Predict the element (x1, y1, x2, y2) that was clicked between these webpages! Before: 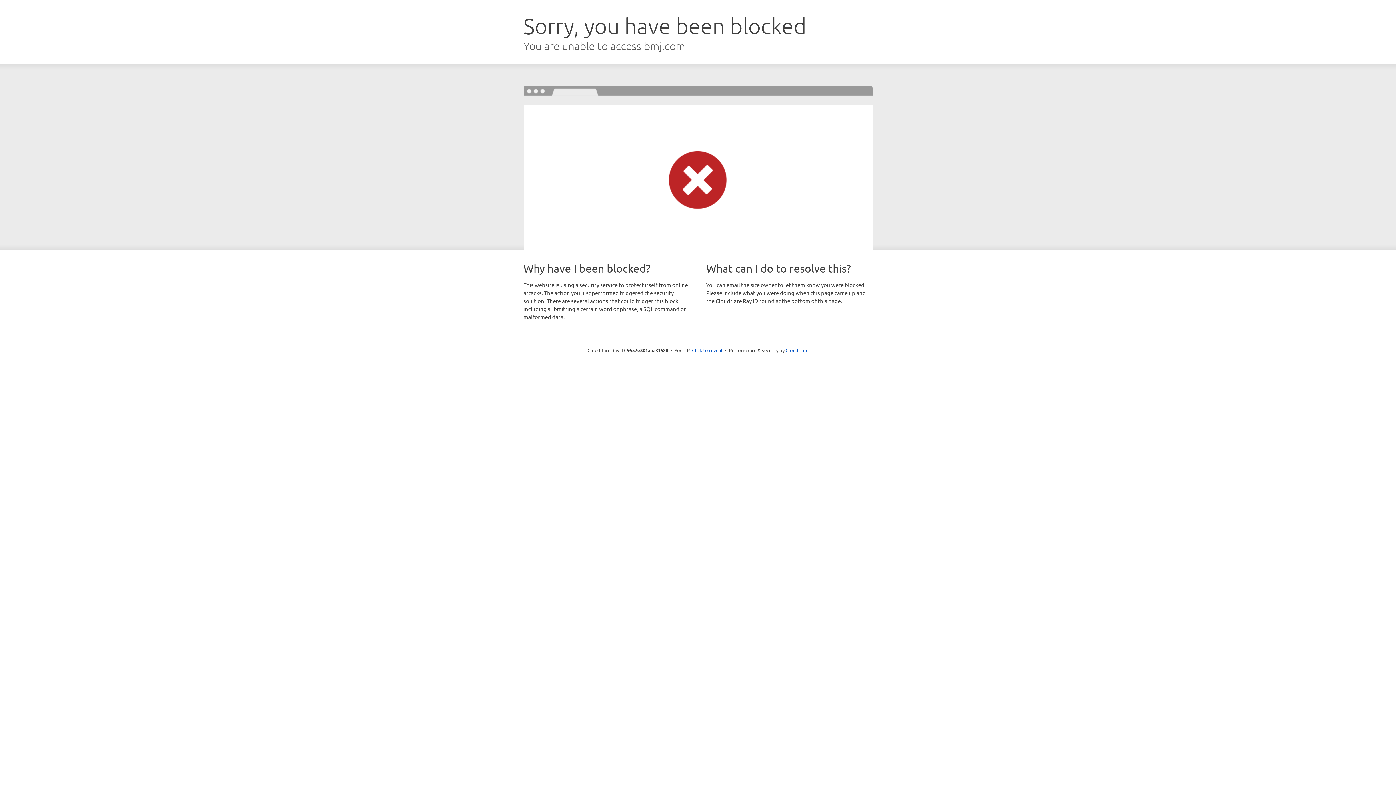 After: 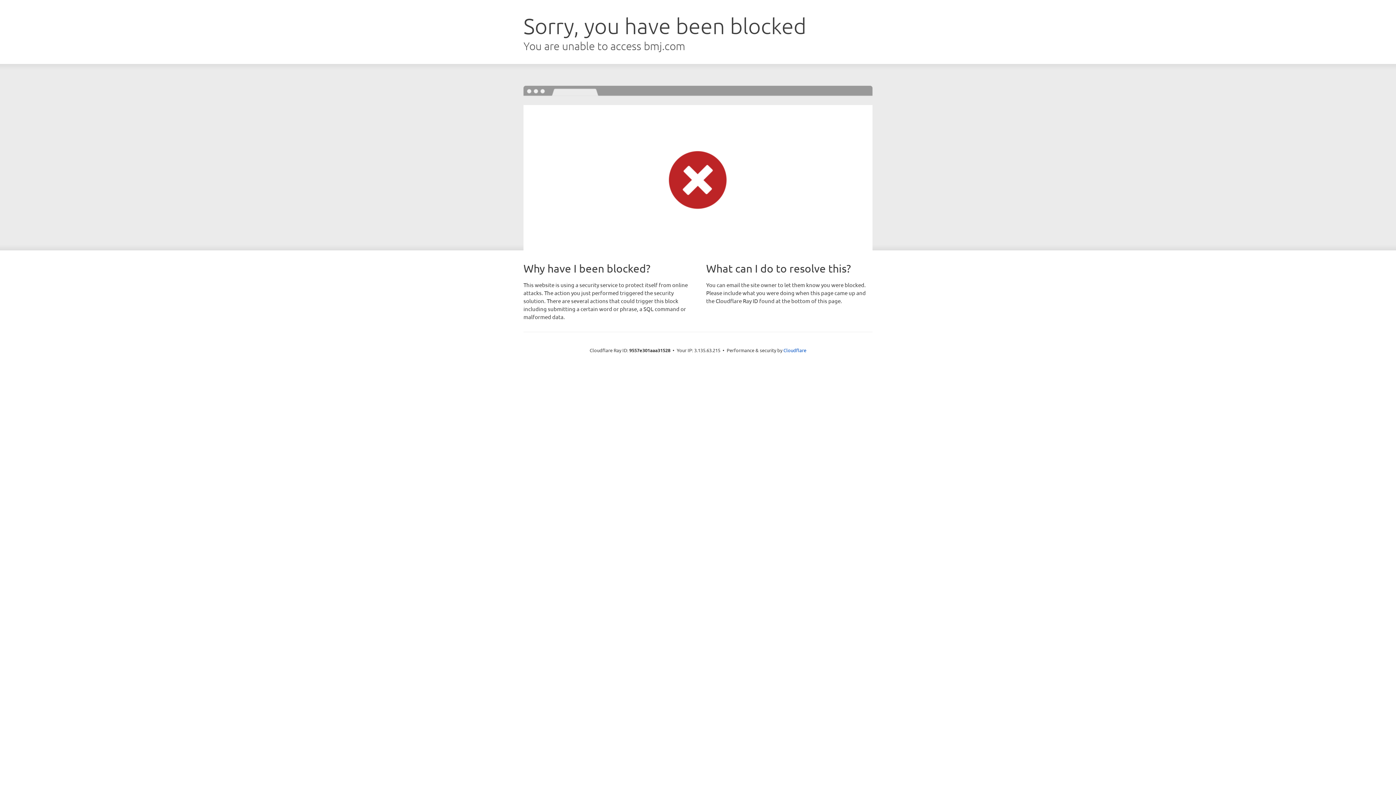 Action: bbox: (692, 346, 722, 353) label: Click to reveal